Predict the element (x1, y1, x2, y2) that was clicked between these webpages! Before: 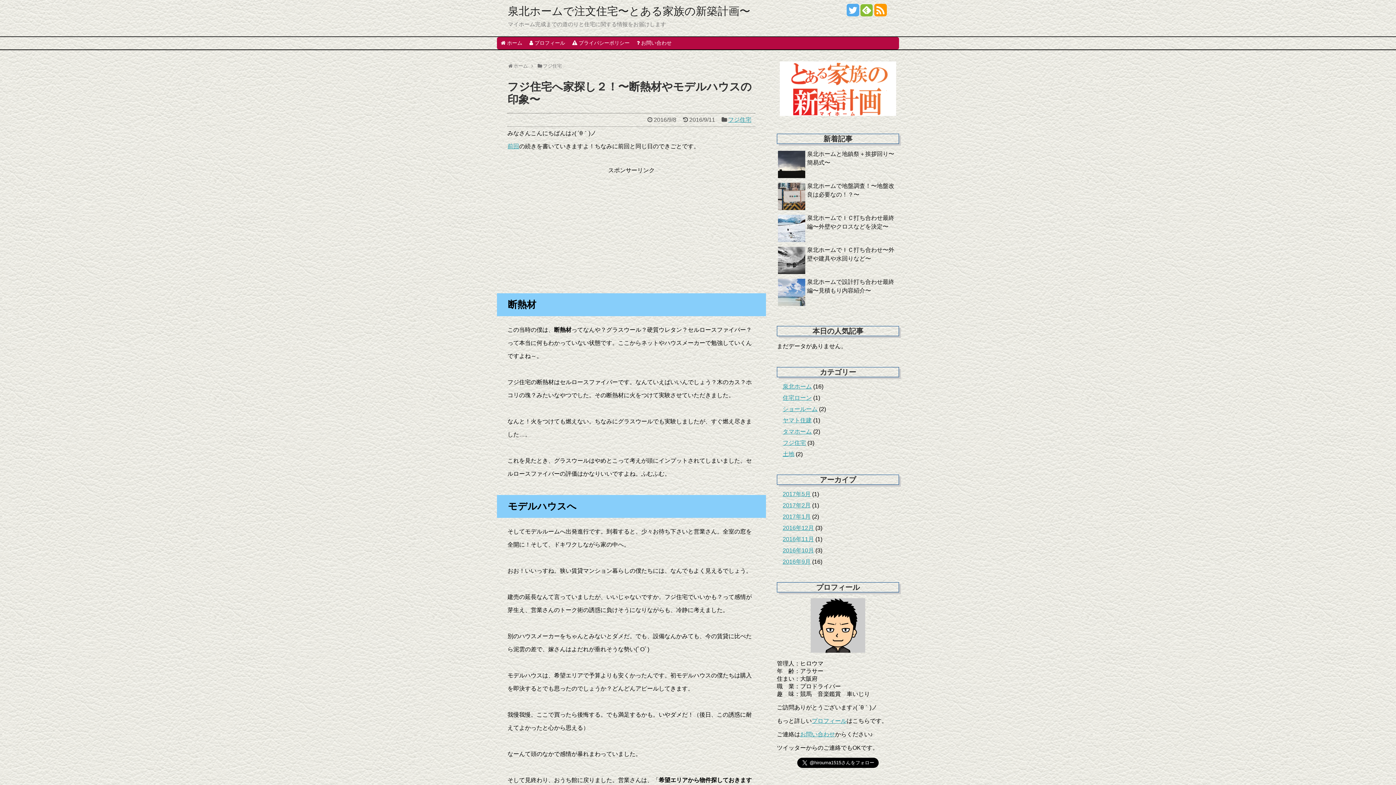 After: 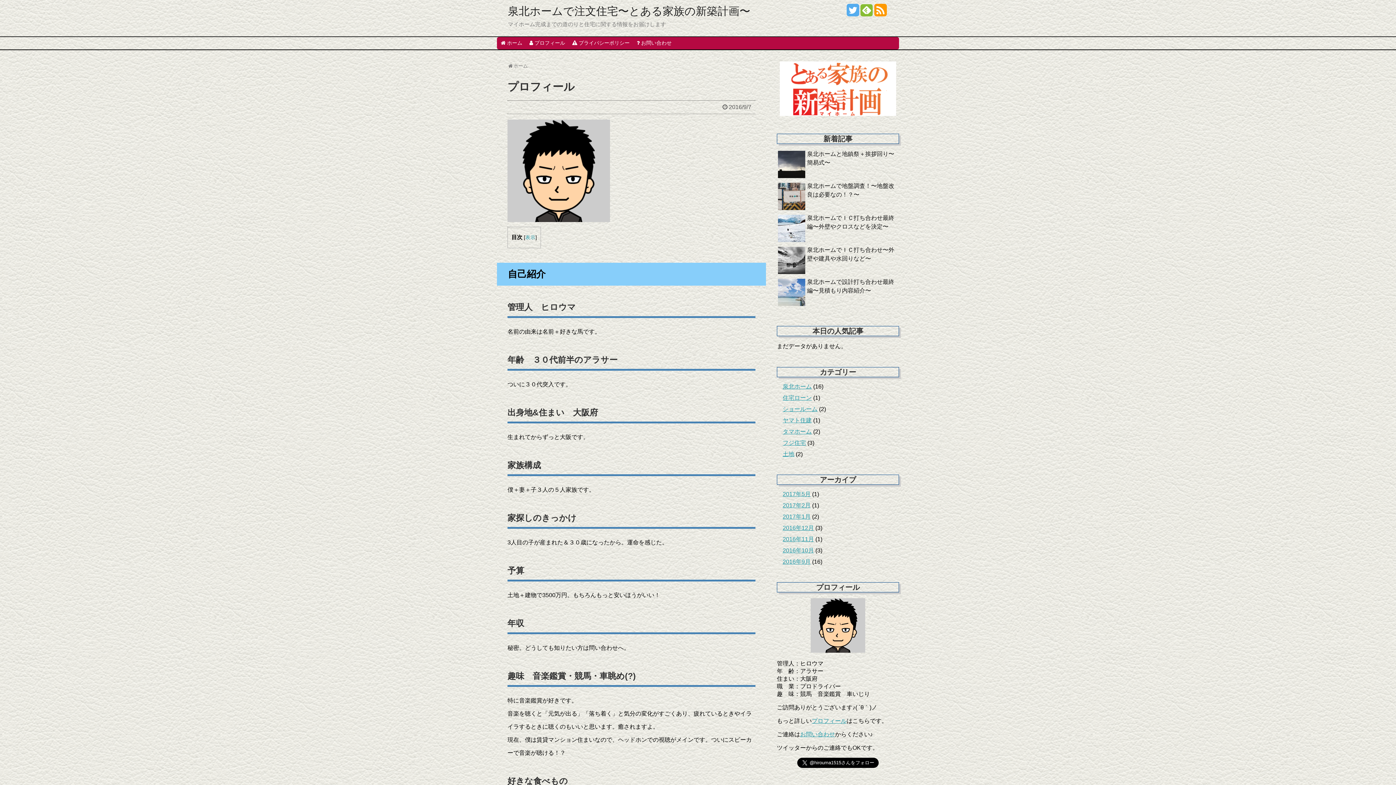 Action: label:  プロフィール bbox: (526, 37, 568, 49)